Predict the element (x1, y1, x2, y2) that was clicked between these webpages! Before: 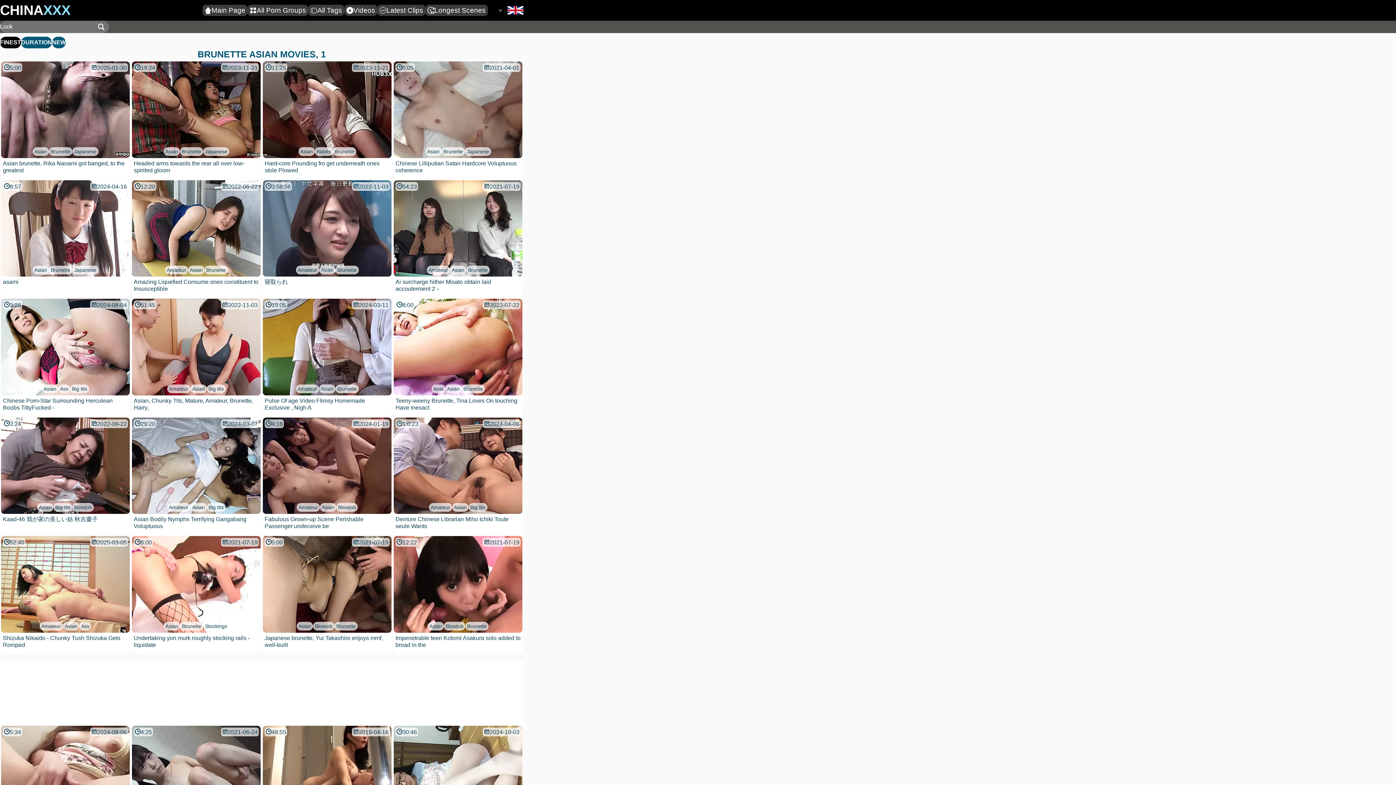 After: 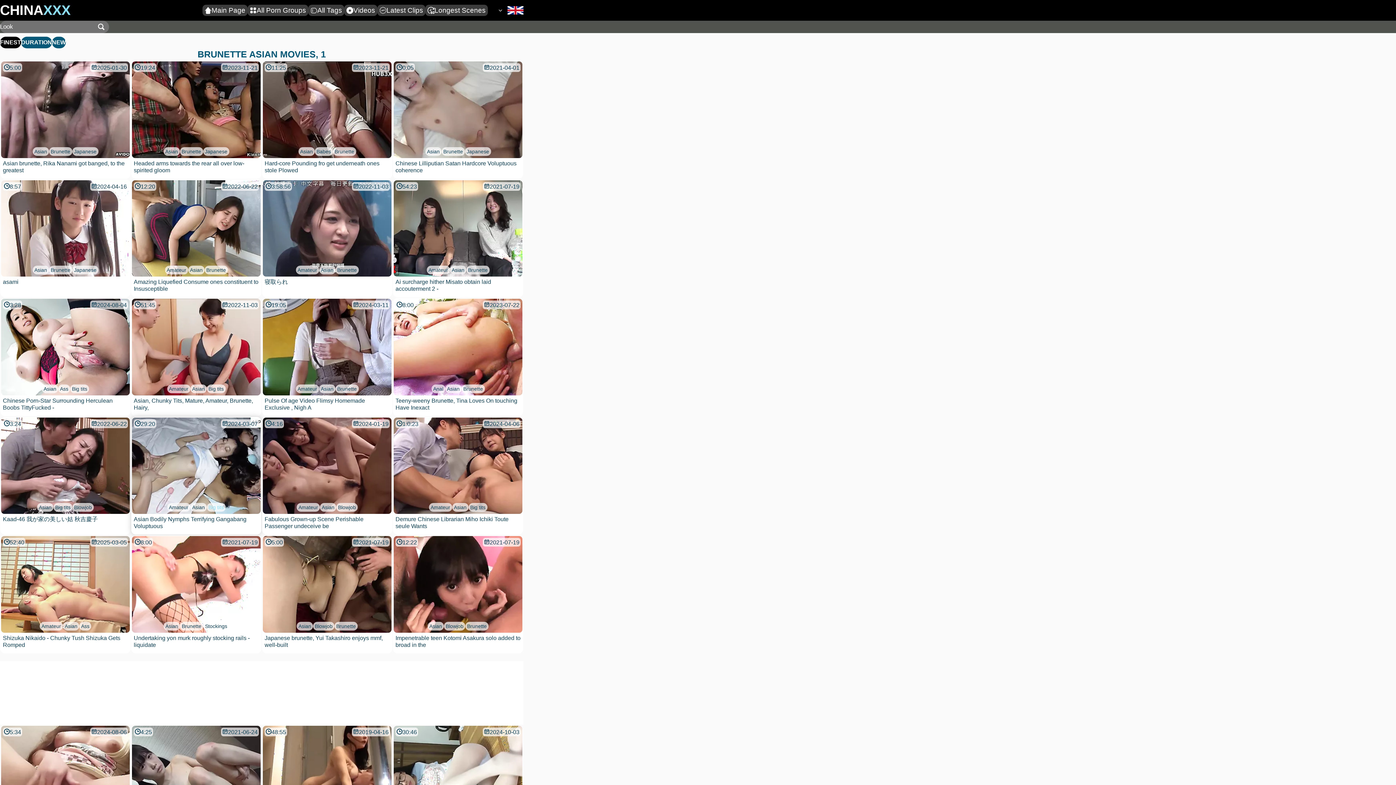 Action: label: Big tits bbox: (206, 503, 225, 512)